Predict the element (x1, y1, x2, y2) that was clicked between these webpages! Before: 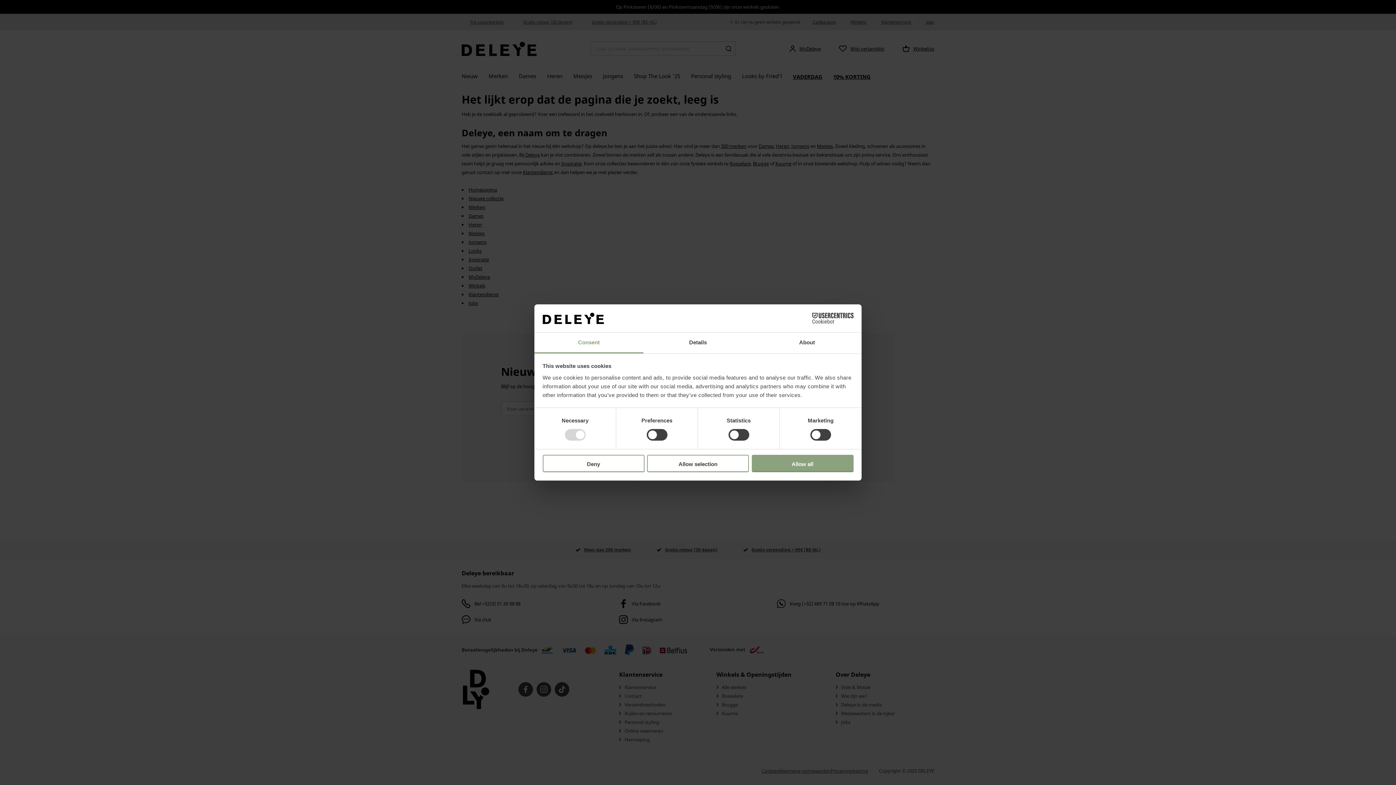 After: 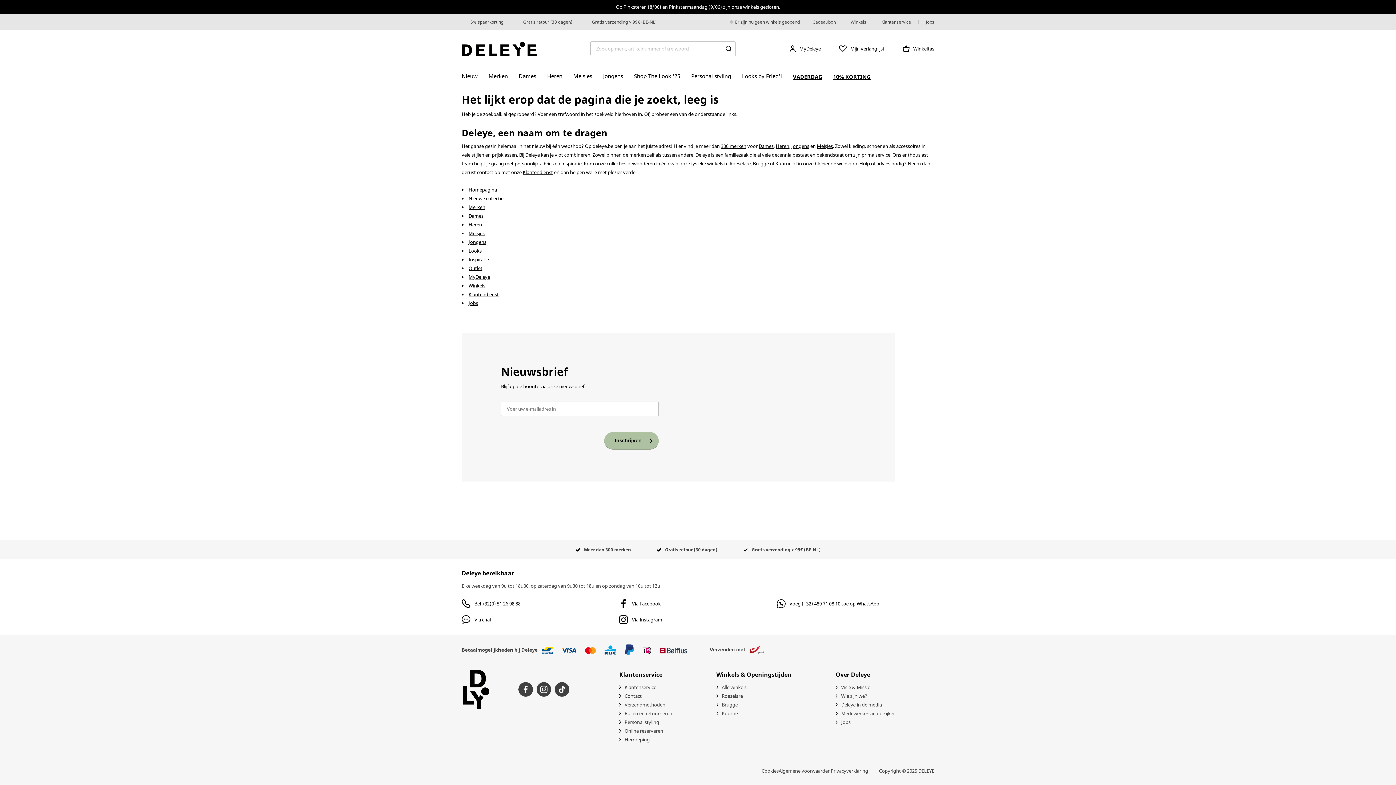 Action: bbox: (751, 454, 853, 472) label: Allow all